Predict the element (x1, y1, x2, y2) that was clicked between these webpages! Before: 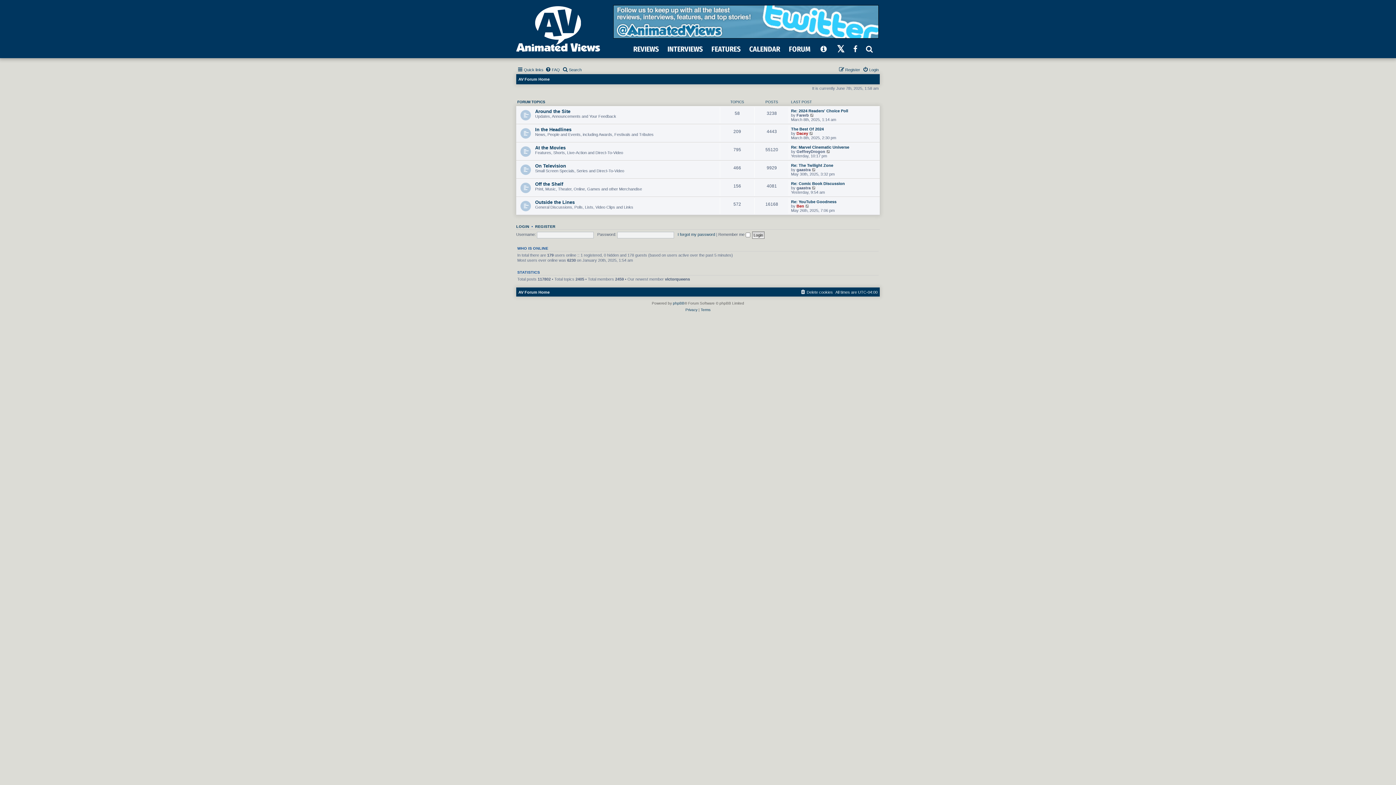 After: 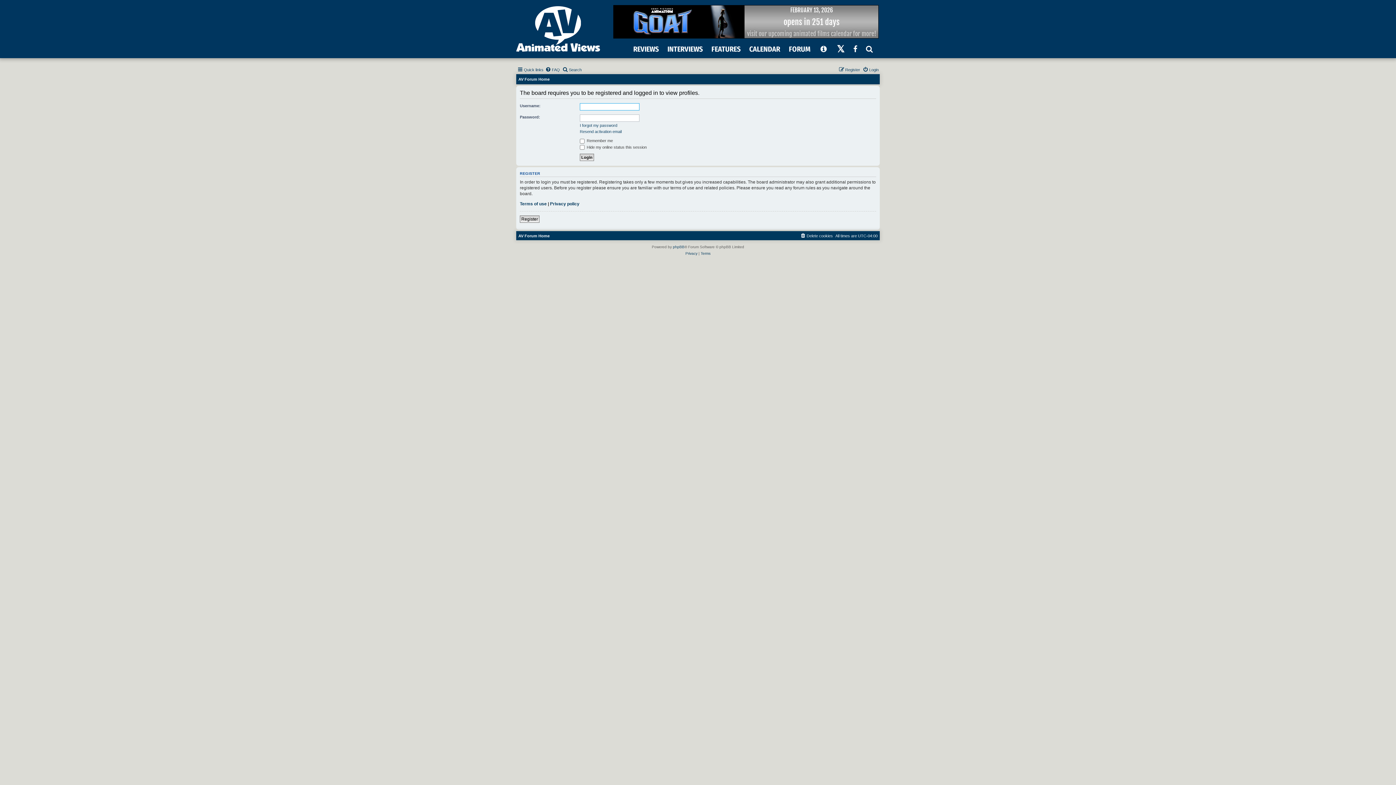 Action: label: Farerb bbox: (796, 112, 809, 117)